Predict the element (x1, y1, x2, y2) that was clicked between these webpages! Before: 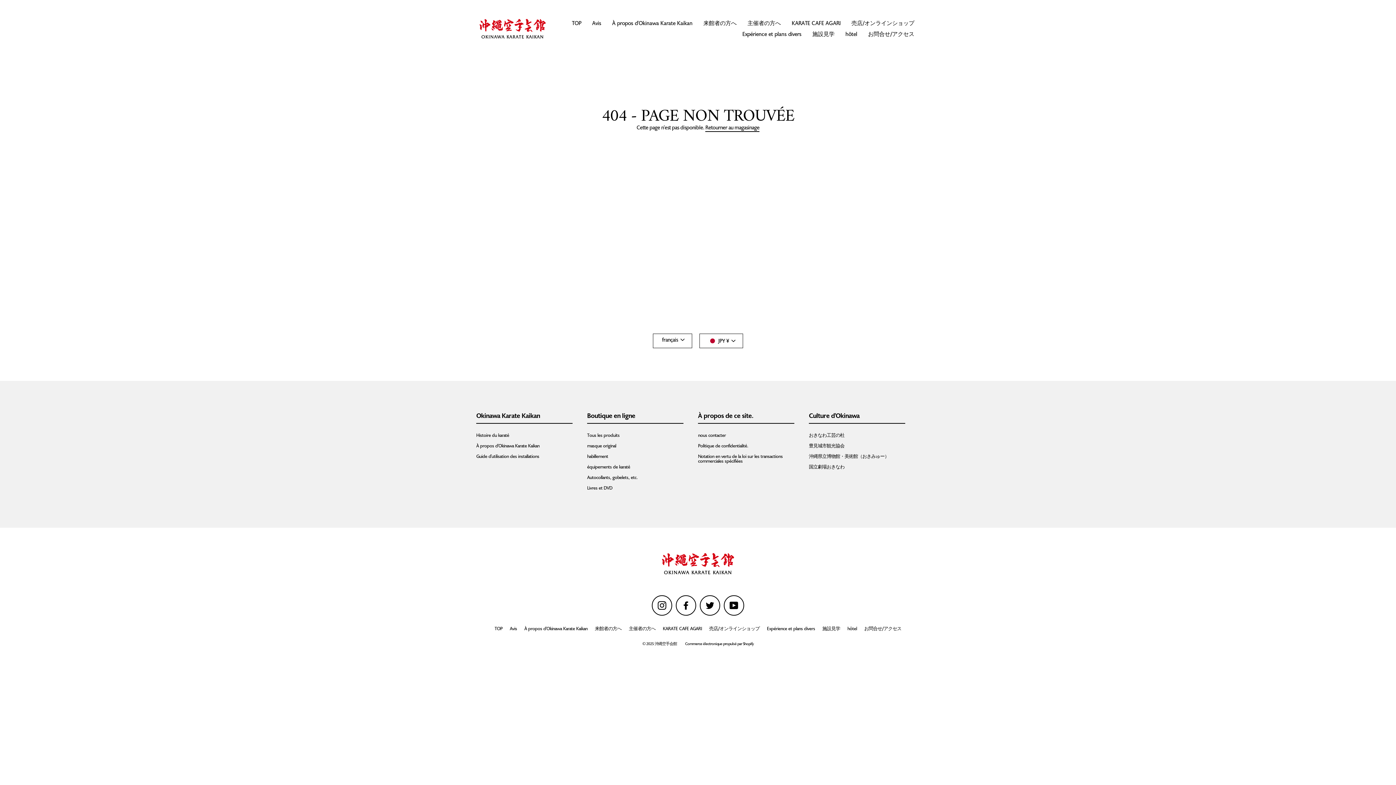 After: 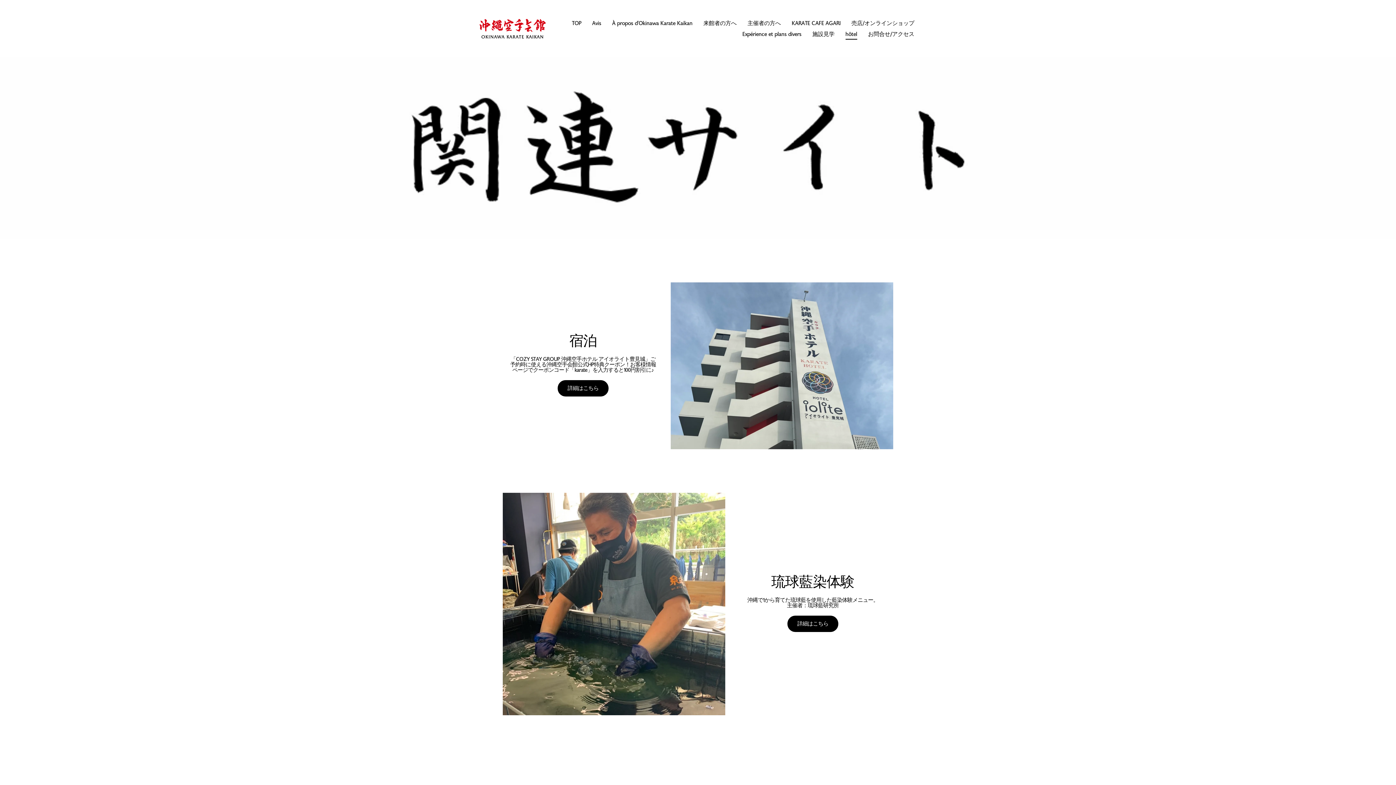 Action: bbox: (840, 28, 862, 39) label: hôtel